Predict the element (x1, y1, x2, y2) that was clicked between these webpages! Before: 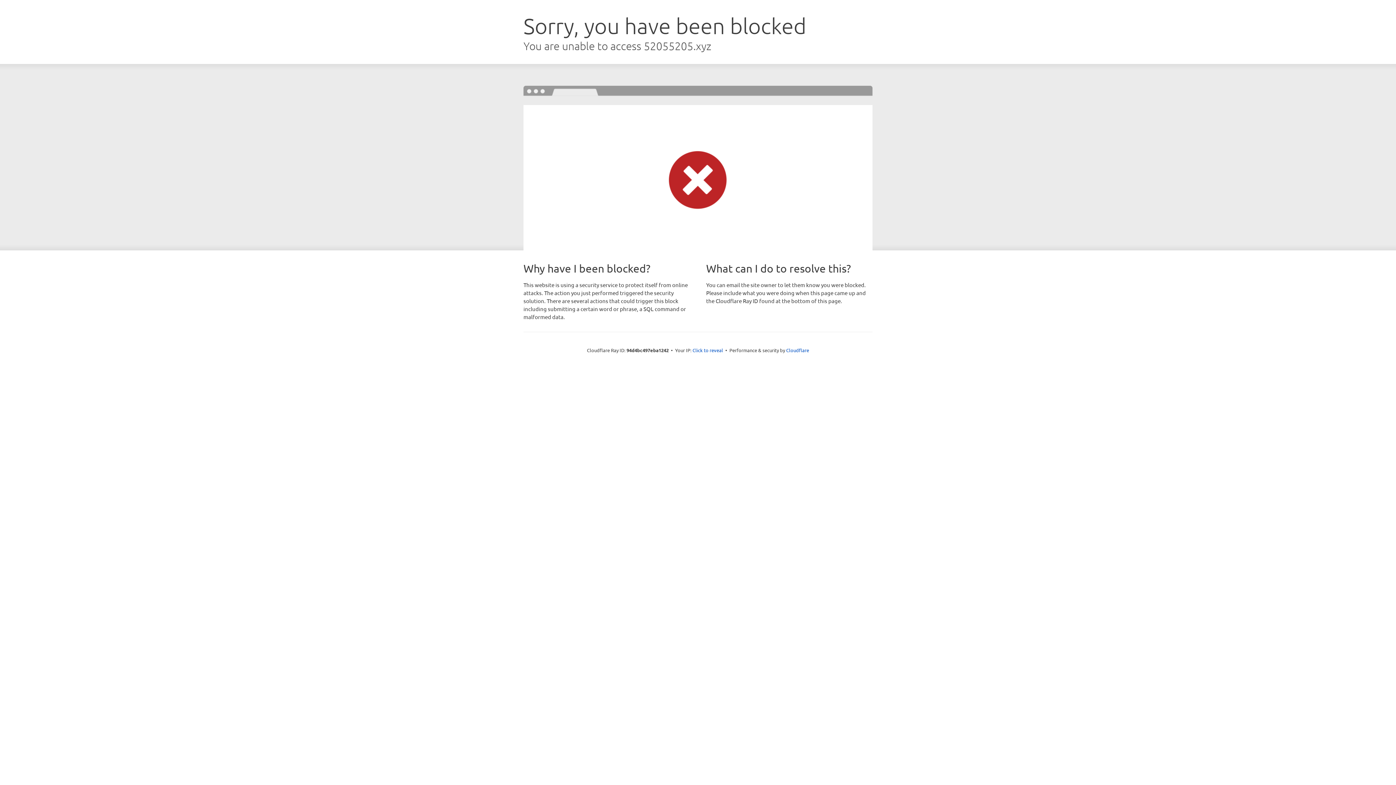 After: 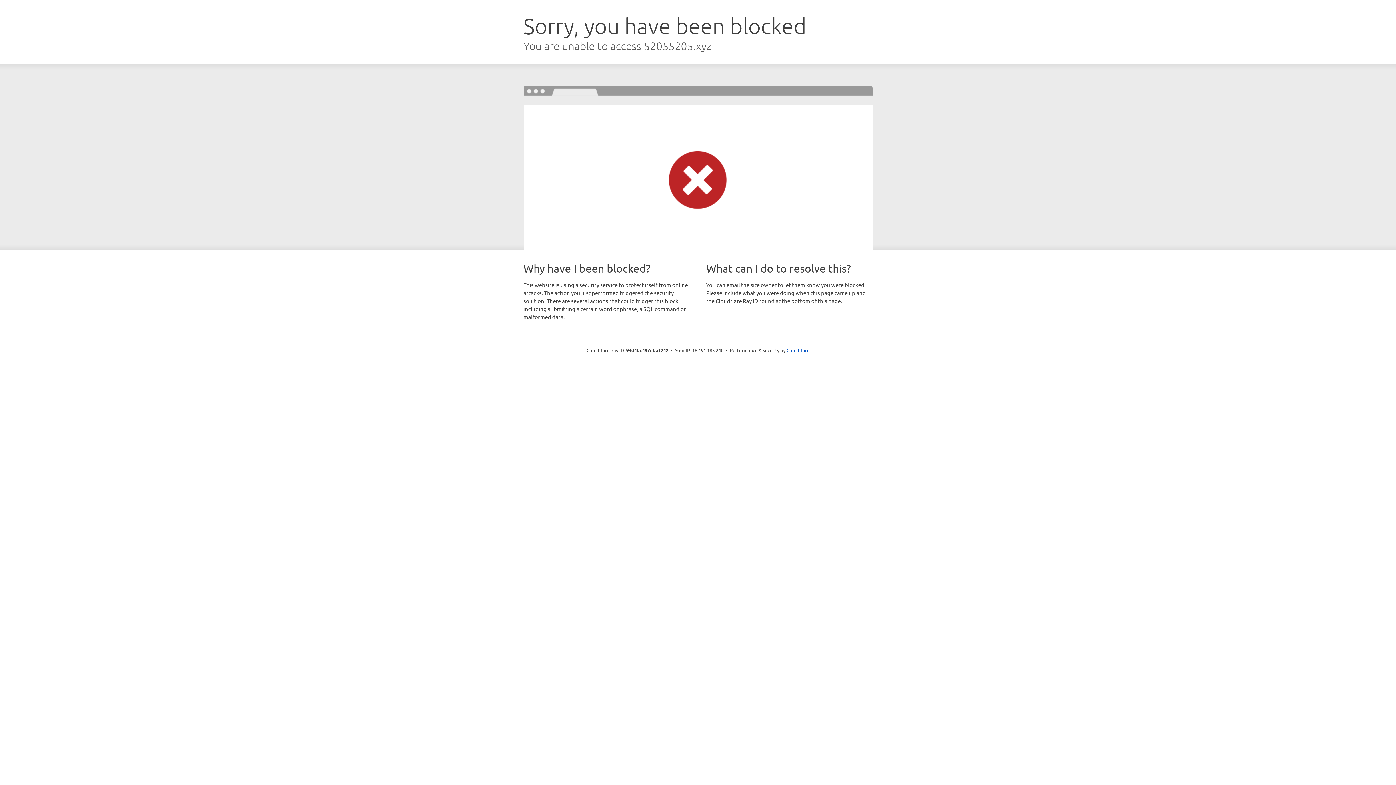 Action: bbox: (692, 346, 723, 353) label: Click to reveal